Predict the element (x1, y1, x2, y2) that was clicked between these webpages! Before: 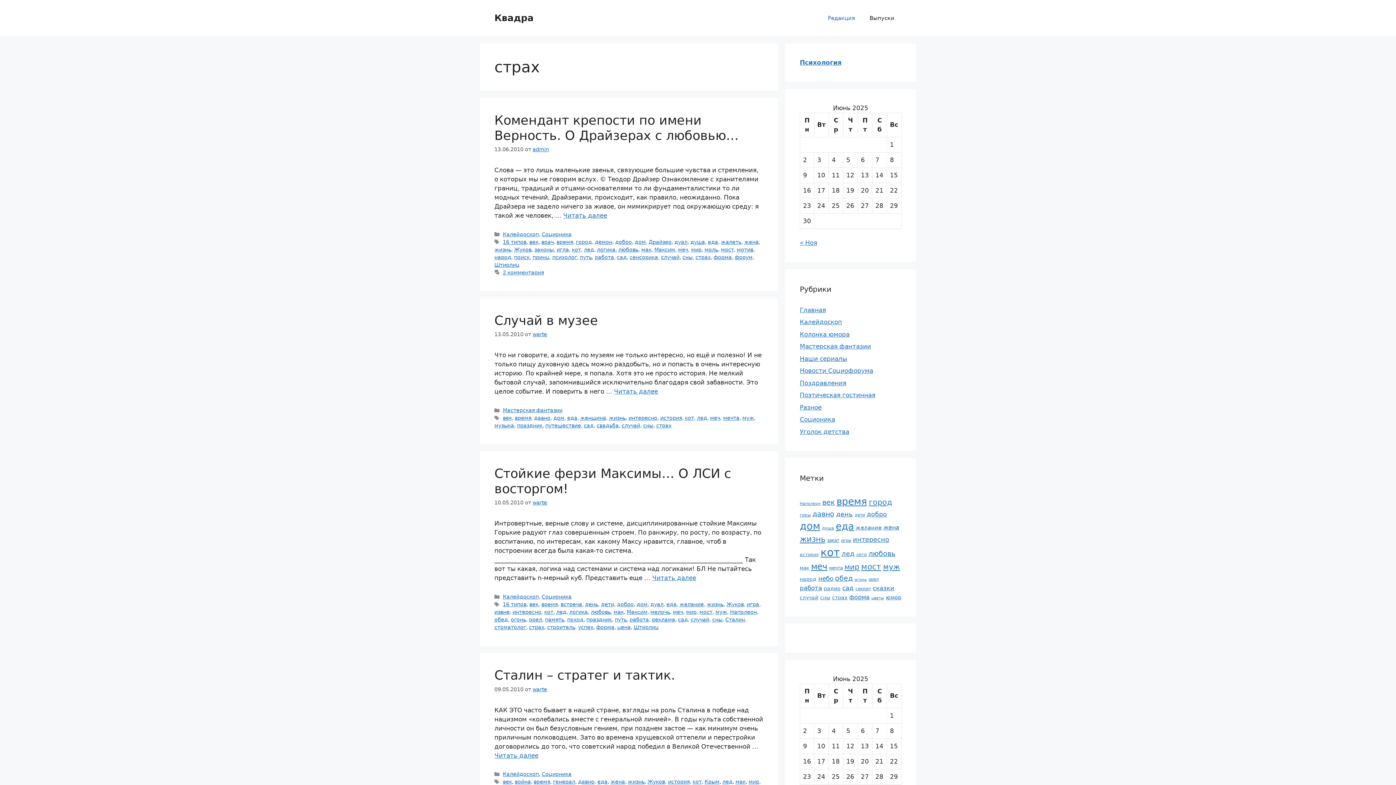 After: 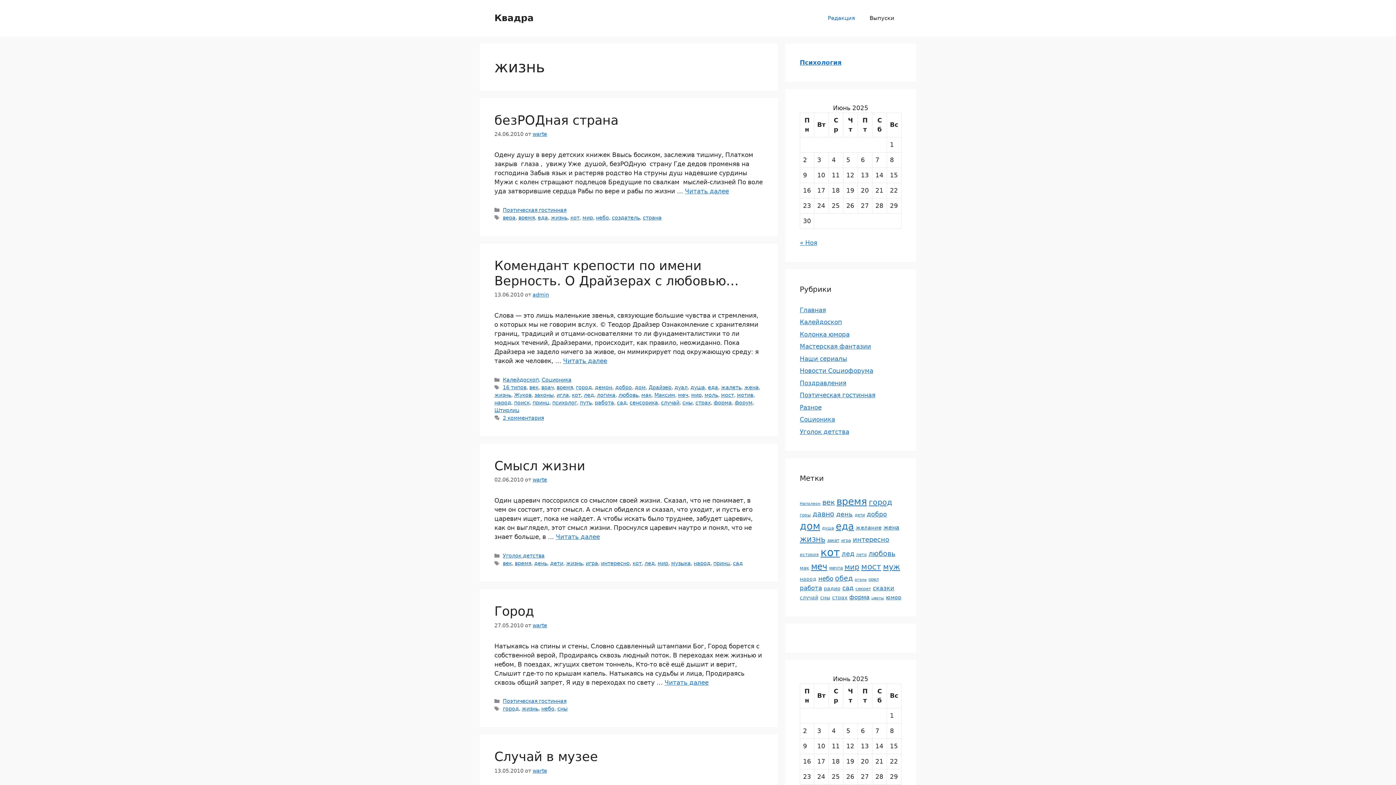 Action: bbox: (800, 534, 825, 543) label: жизнь (58 элементов)